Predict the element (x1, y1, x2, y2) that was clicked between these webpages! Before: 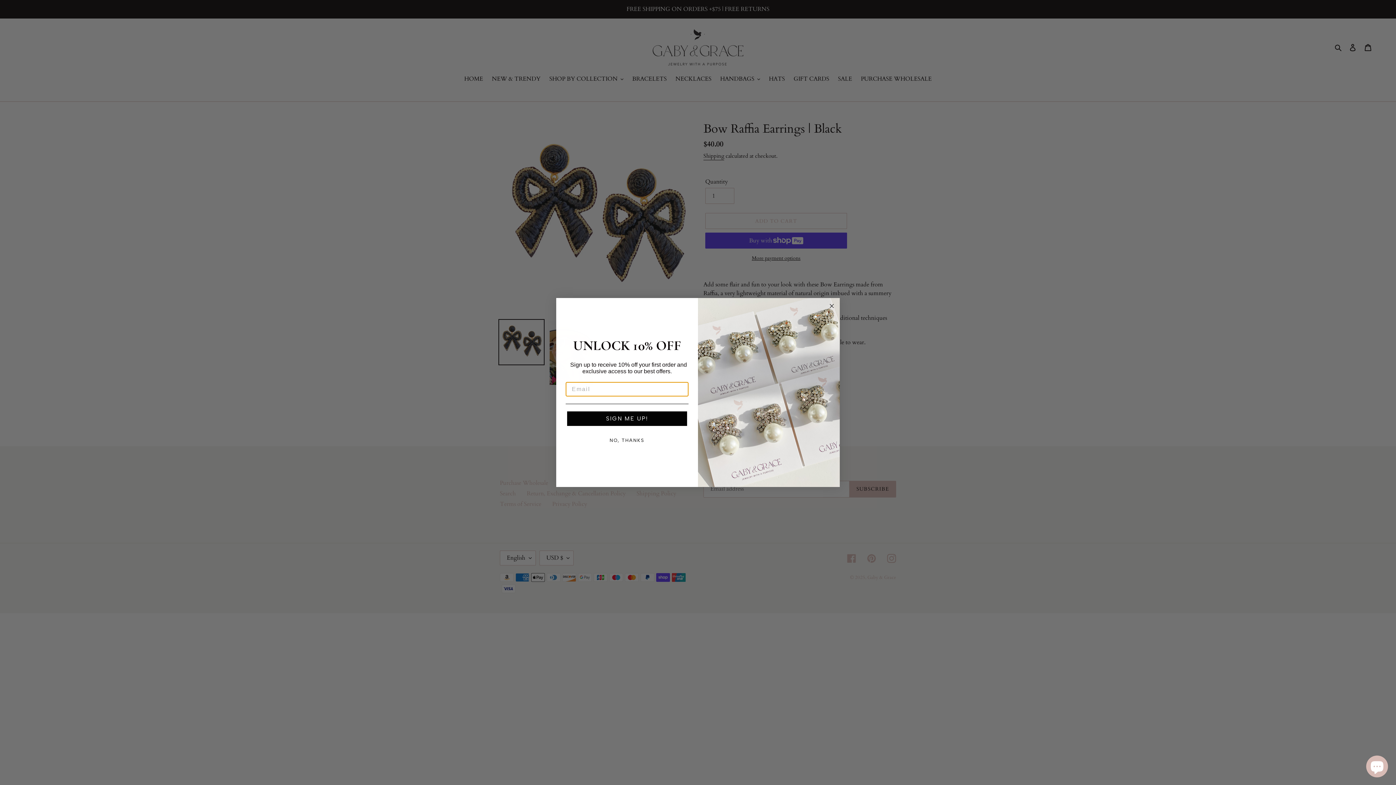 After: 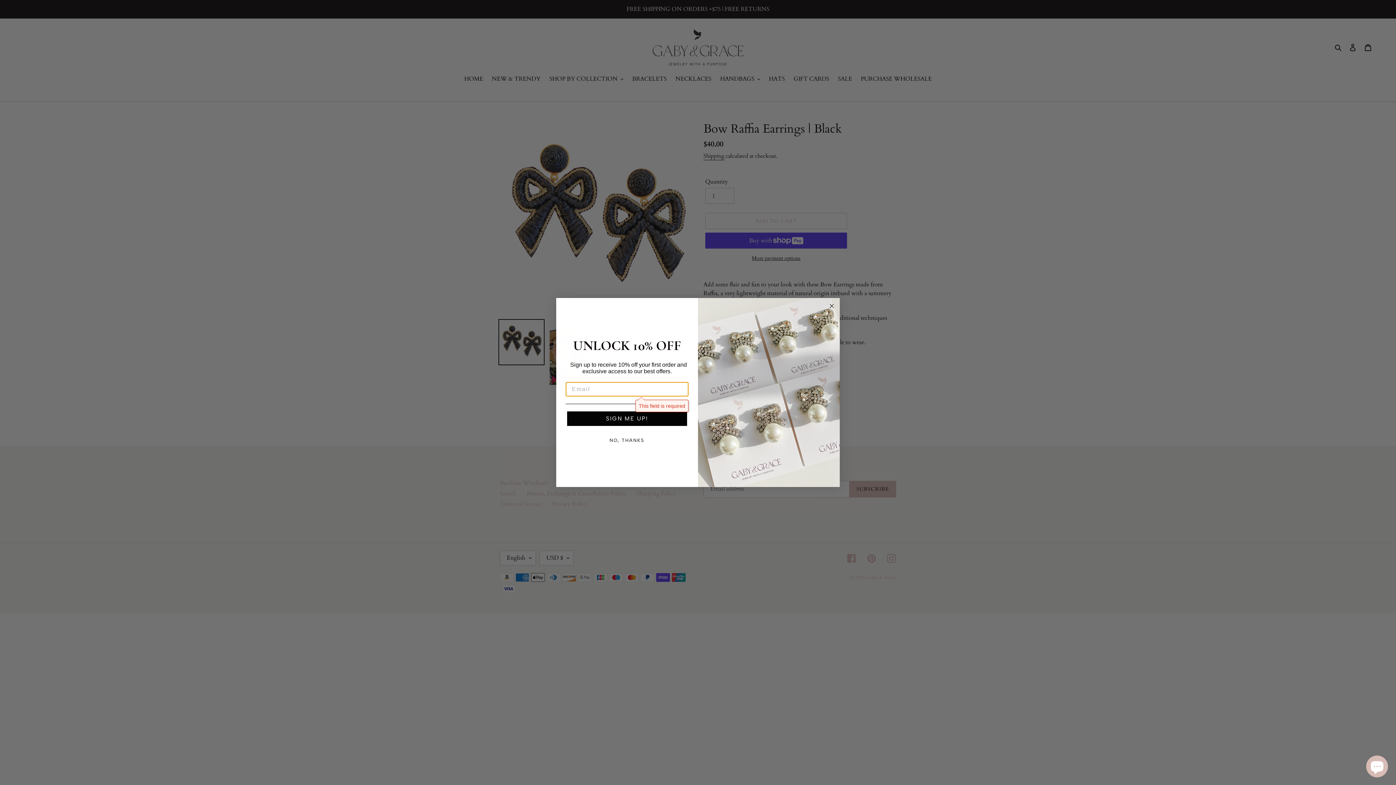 Action: bbox: (567, 411, 687, 426) label: SIGN ME UP!